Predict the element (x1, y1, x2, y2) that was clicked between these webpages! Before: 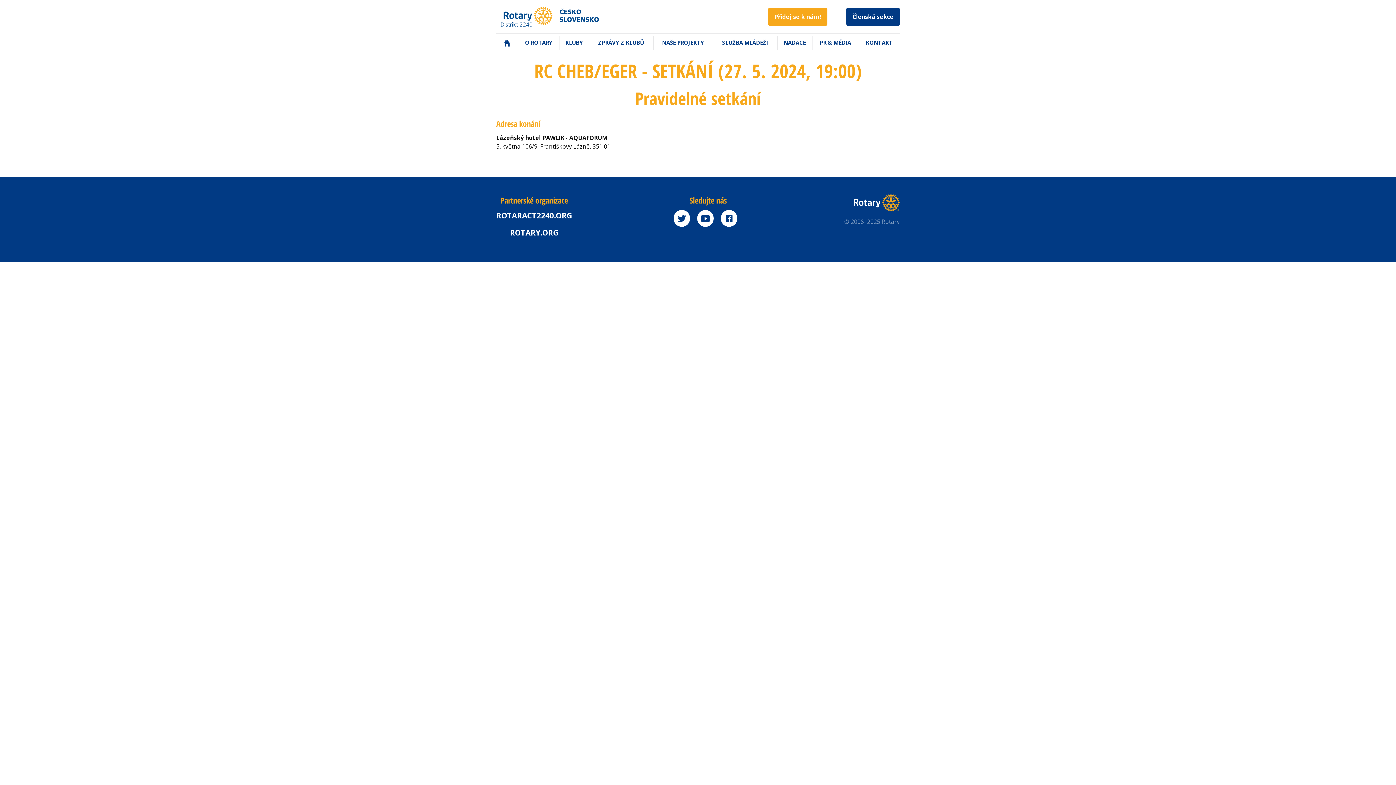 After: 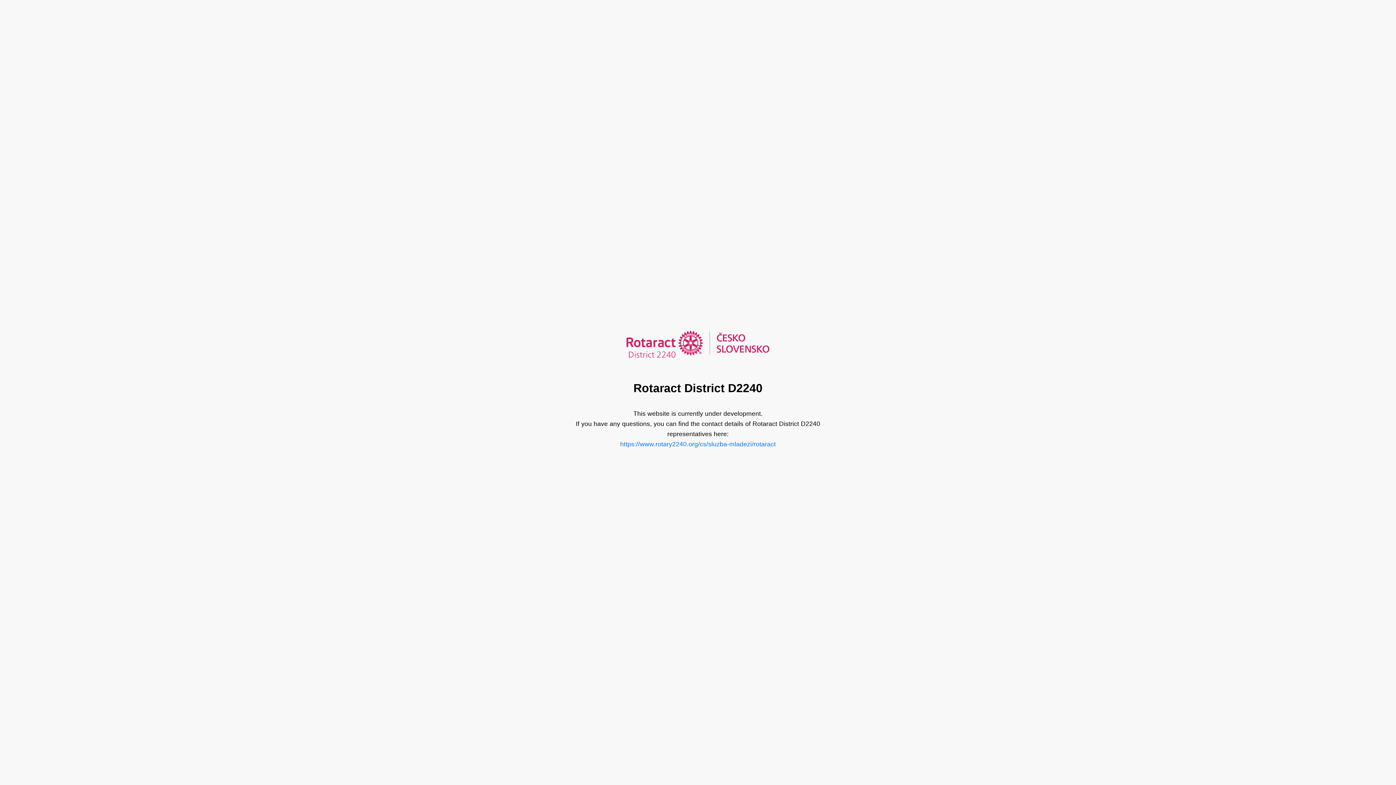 Action: bbox: (496, 210, 572, 220) label: ROTARACT2240.ORG